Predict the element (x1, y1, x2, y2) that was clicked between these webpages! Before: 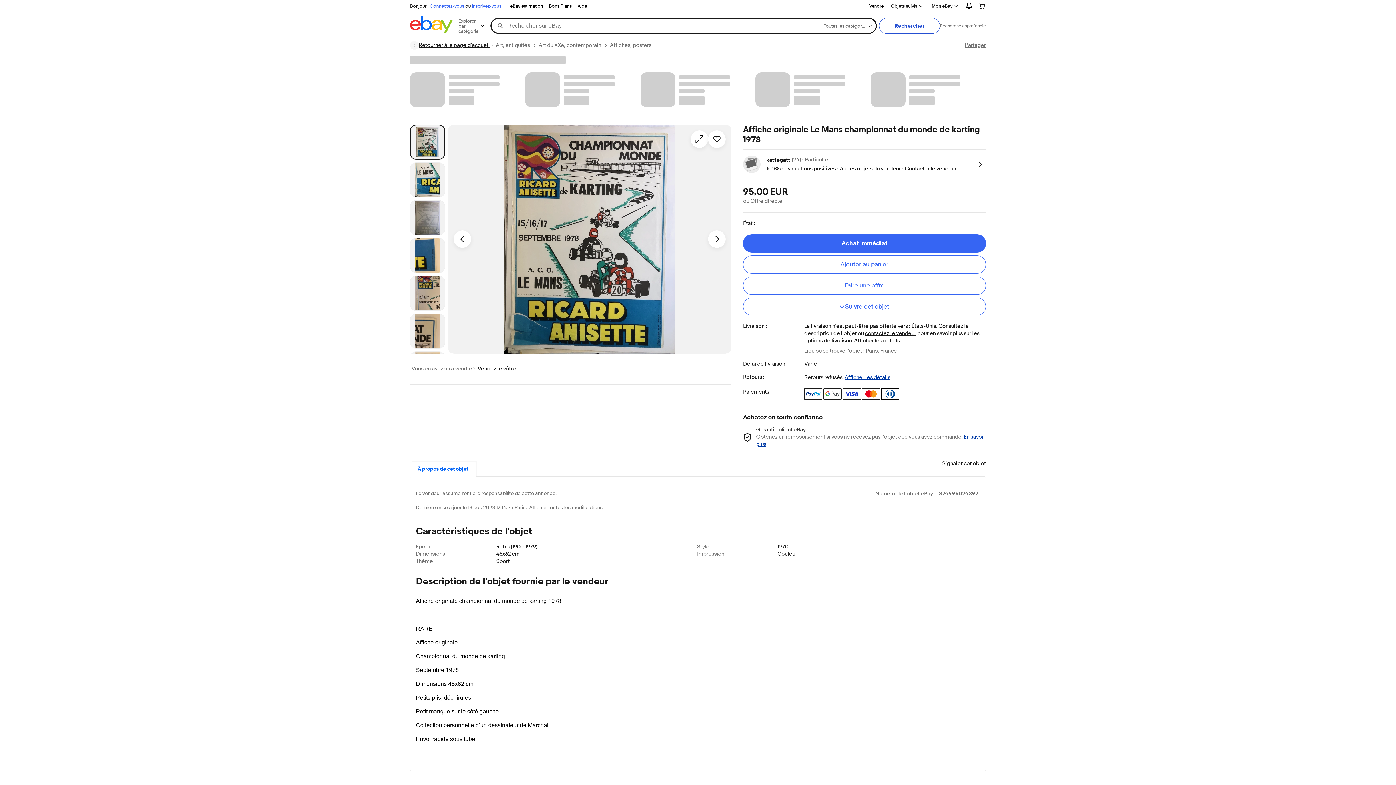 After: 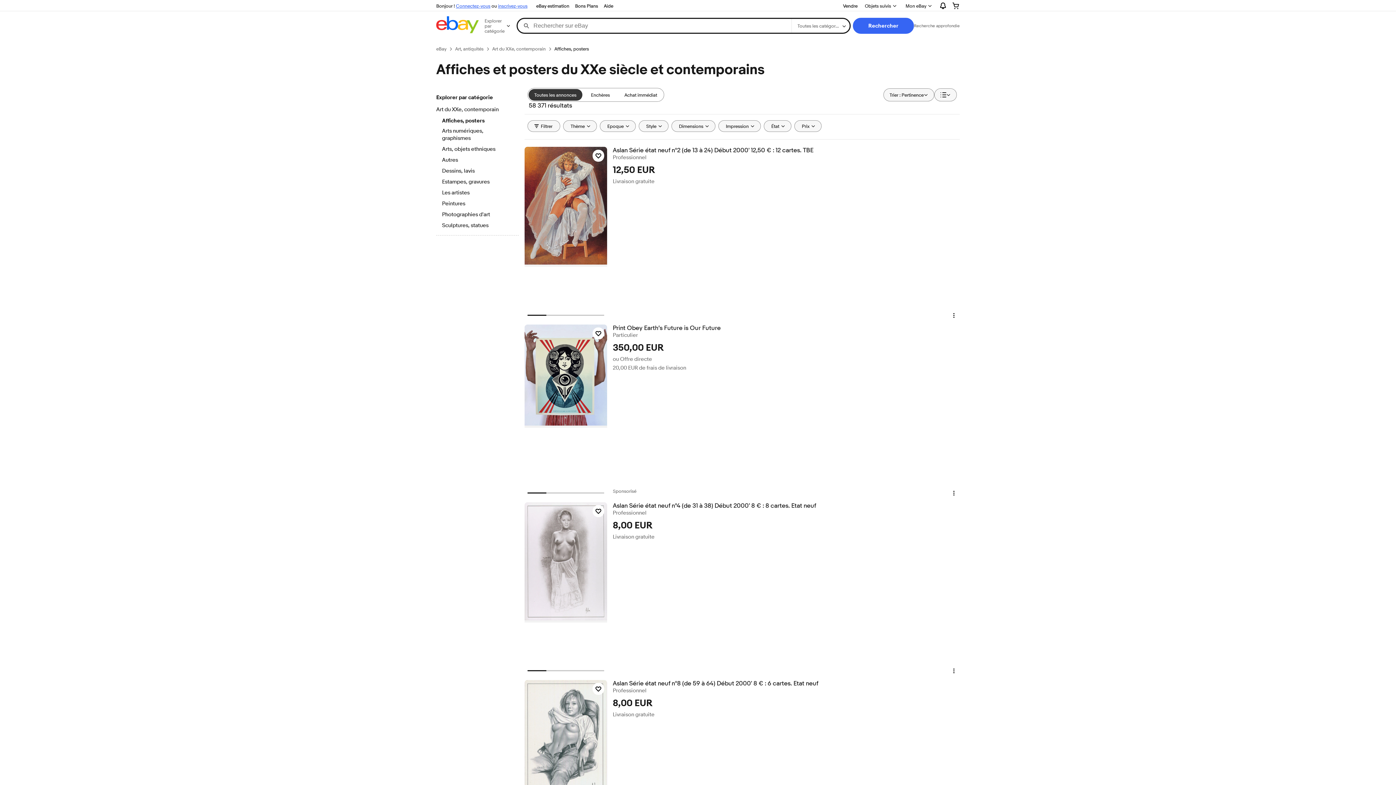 Action: label: Affiches, posters bbox: (610, 41, 651, 49)